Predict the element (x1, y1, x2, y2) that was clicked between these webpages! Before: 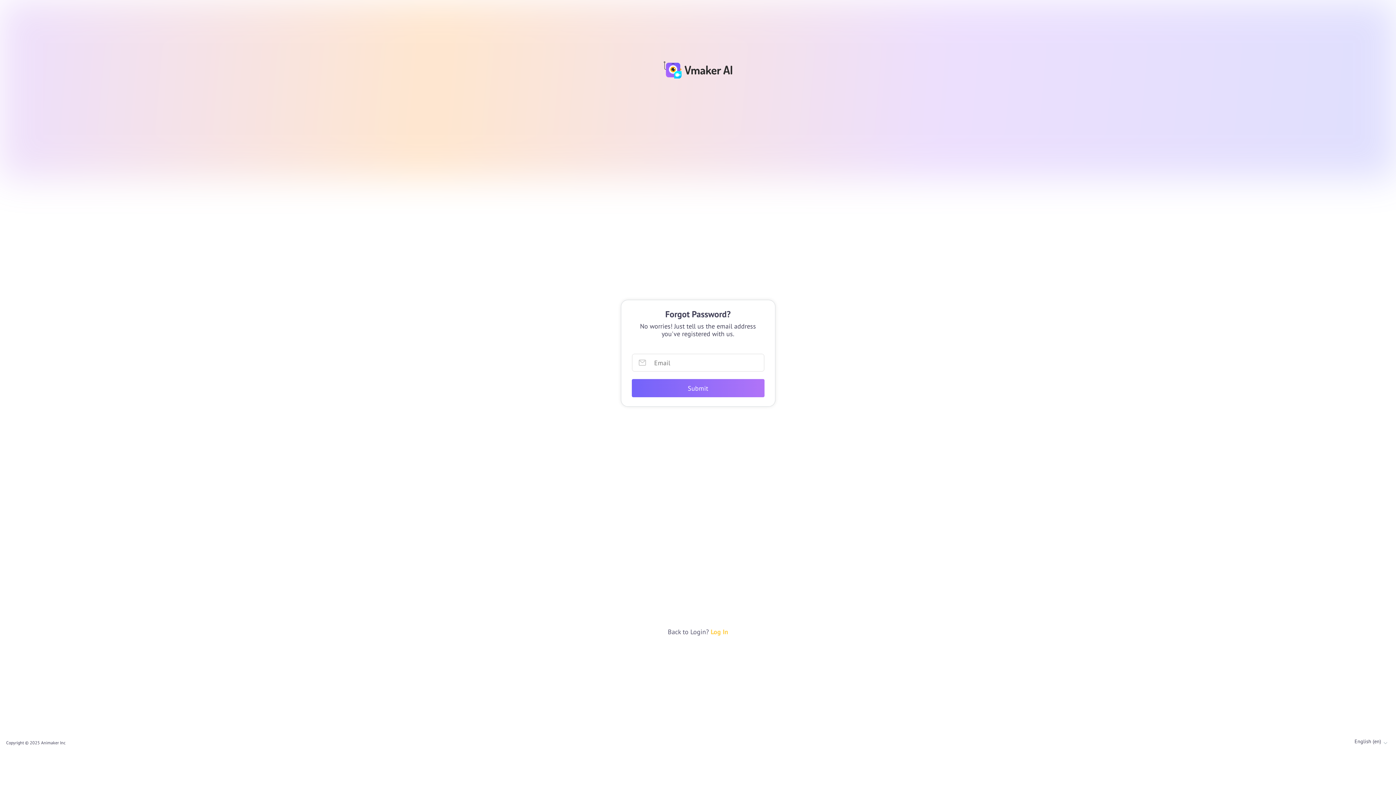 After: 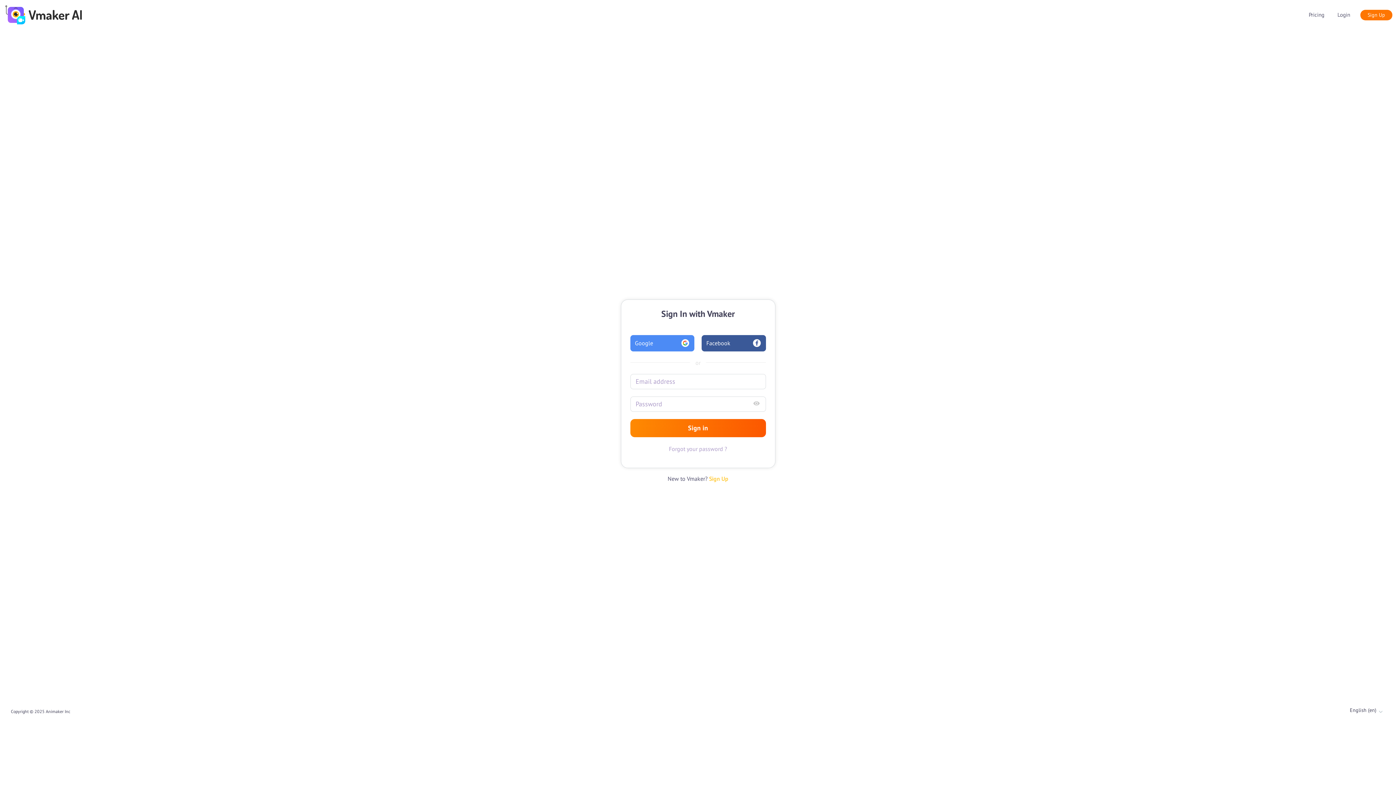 Action: bbox: (710, 628, 728, 636) label: Log In